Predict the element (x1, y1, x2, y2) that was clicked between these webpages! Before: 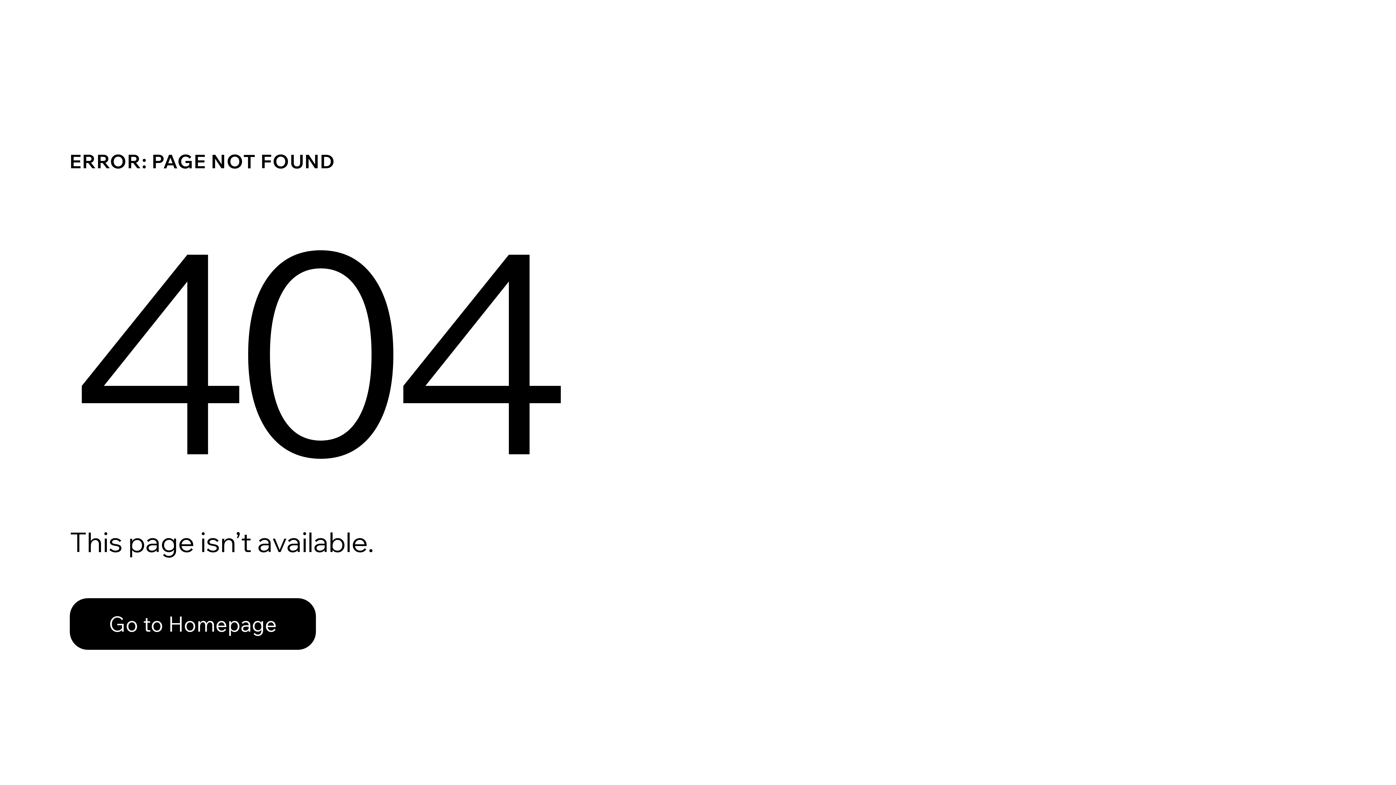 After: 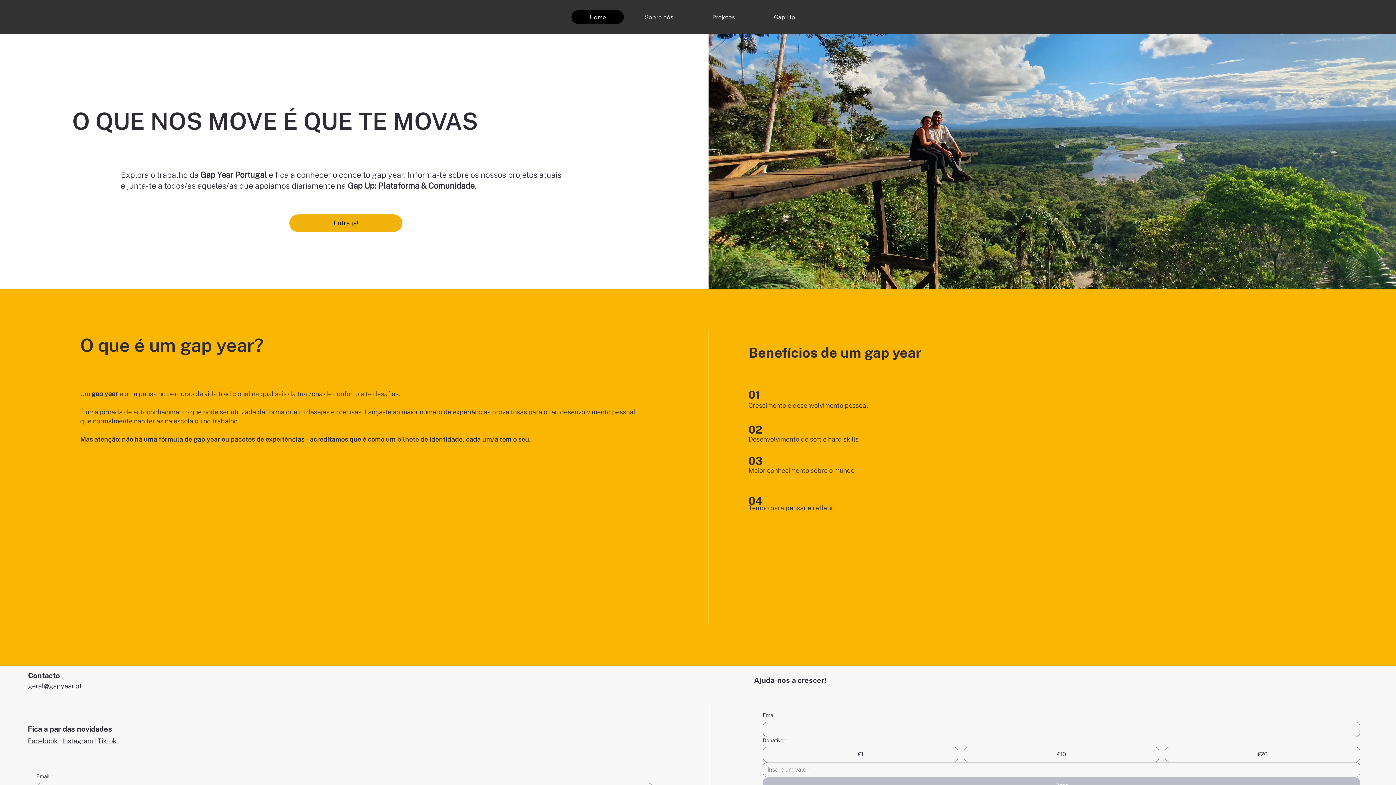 Action: bbox: (69, 598, 316, 650) label: Go to Homepage